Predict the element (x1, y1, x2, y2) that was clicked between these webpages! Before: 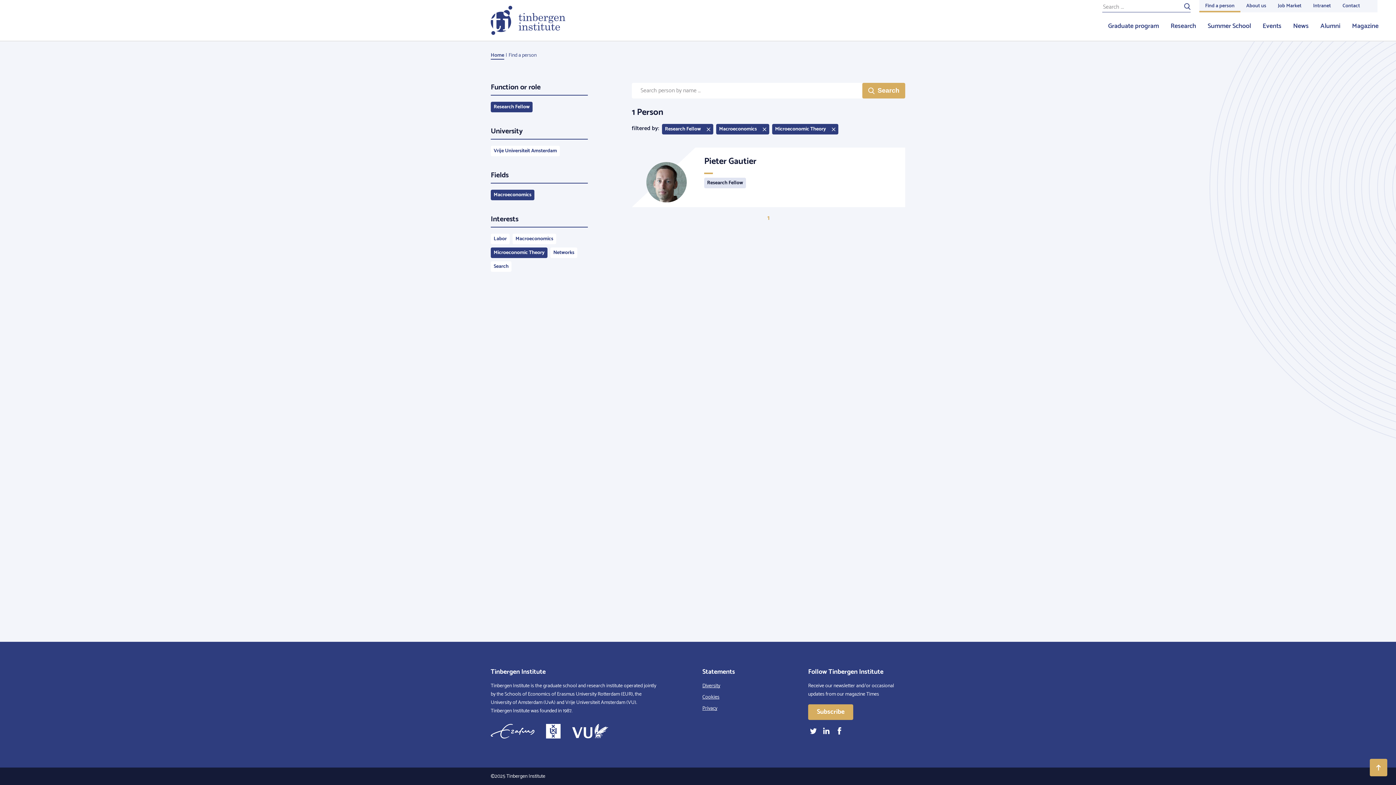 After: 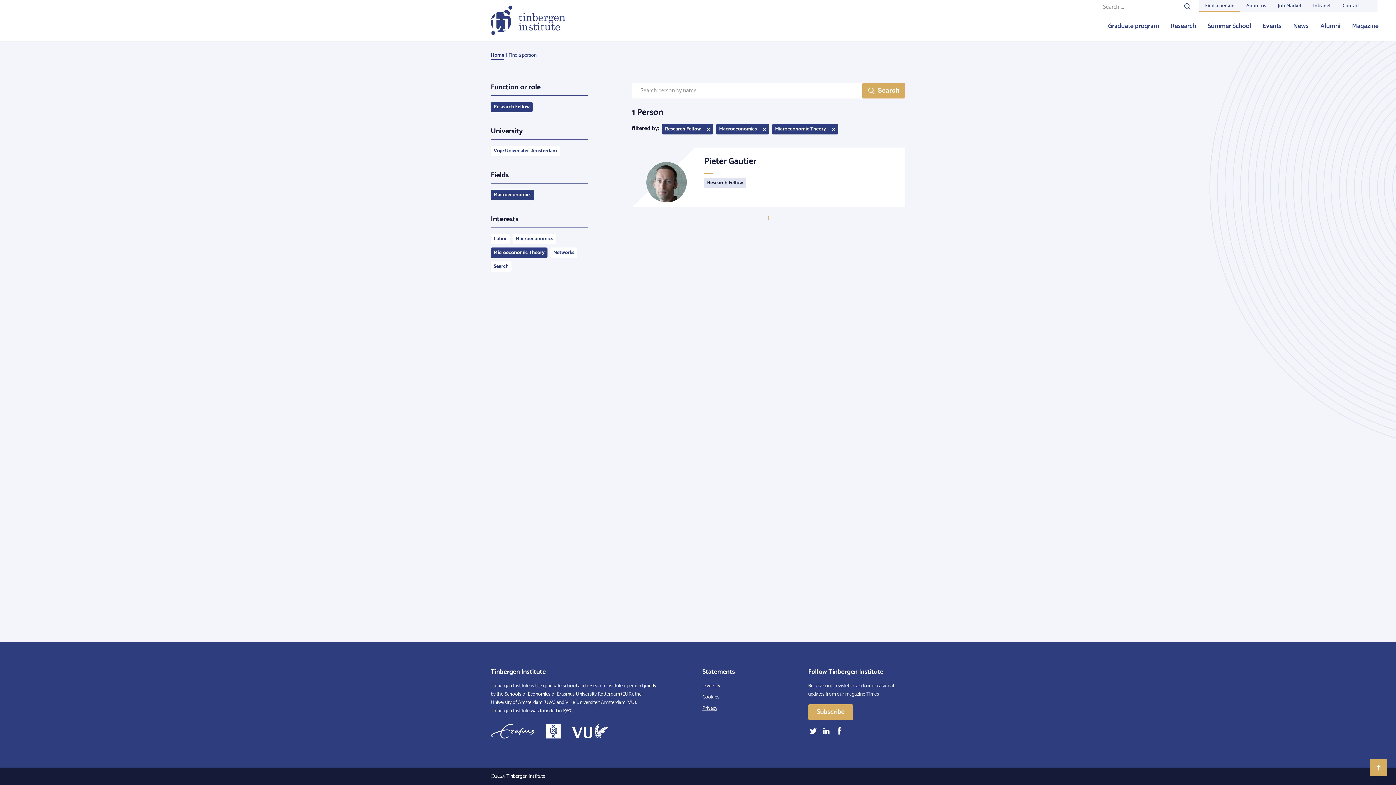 Action: bbox: (761, 207, 775, 229) label: 1